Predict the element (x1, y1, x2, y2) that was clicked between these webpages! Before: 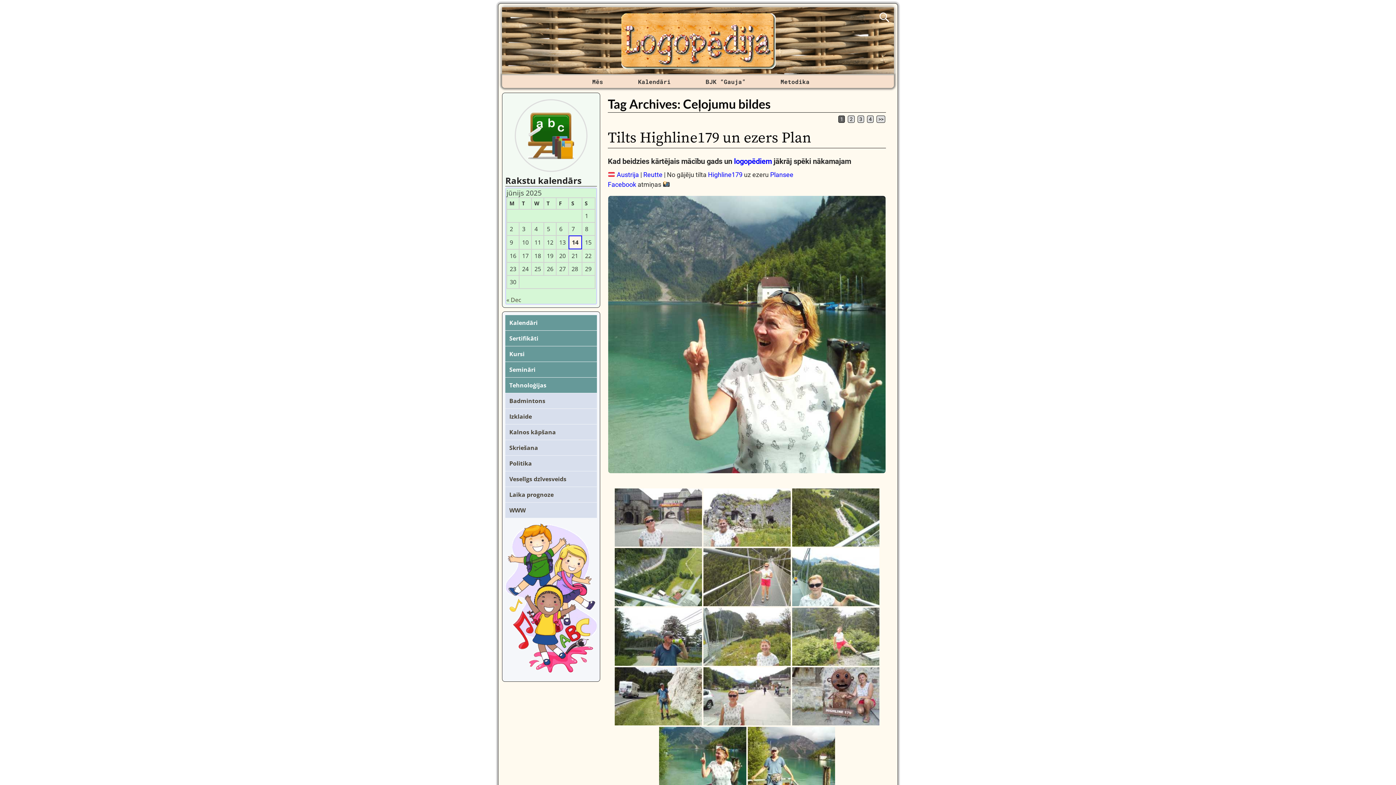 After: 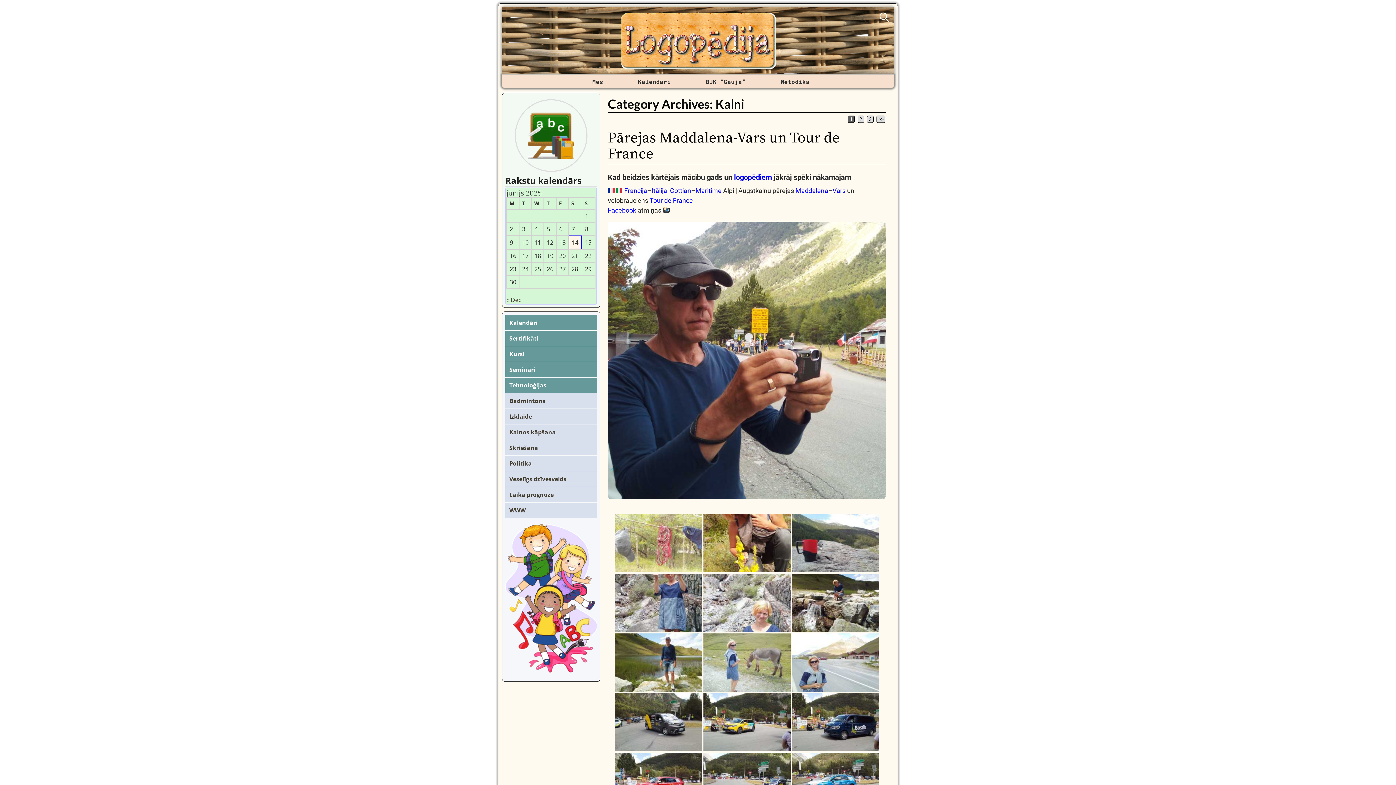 Action: label: Kalnos kāpšana bbox: (505, 424, 596, 439)